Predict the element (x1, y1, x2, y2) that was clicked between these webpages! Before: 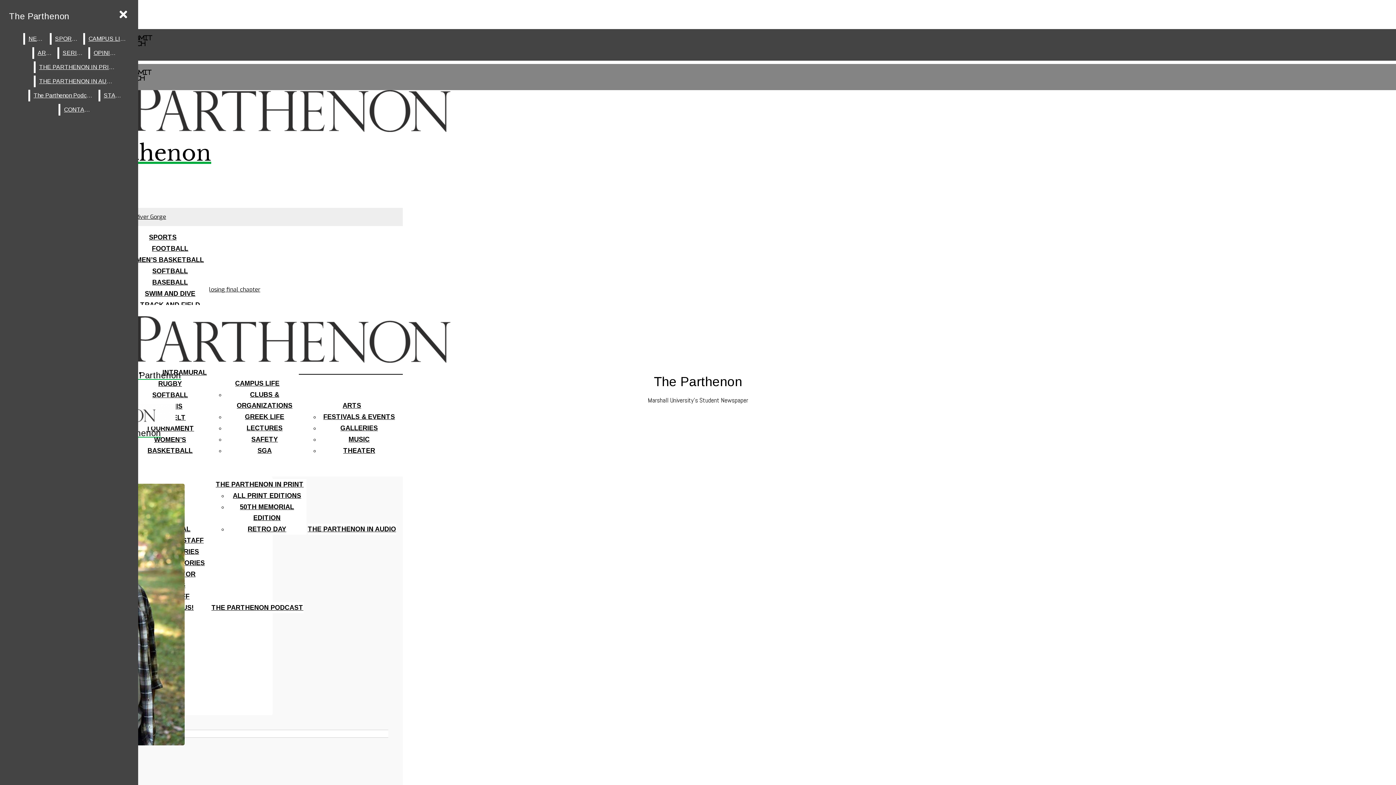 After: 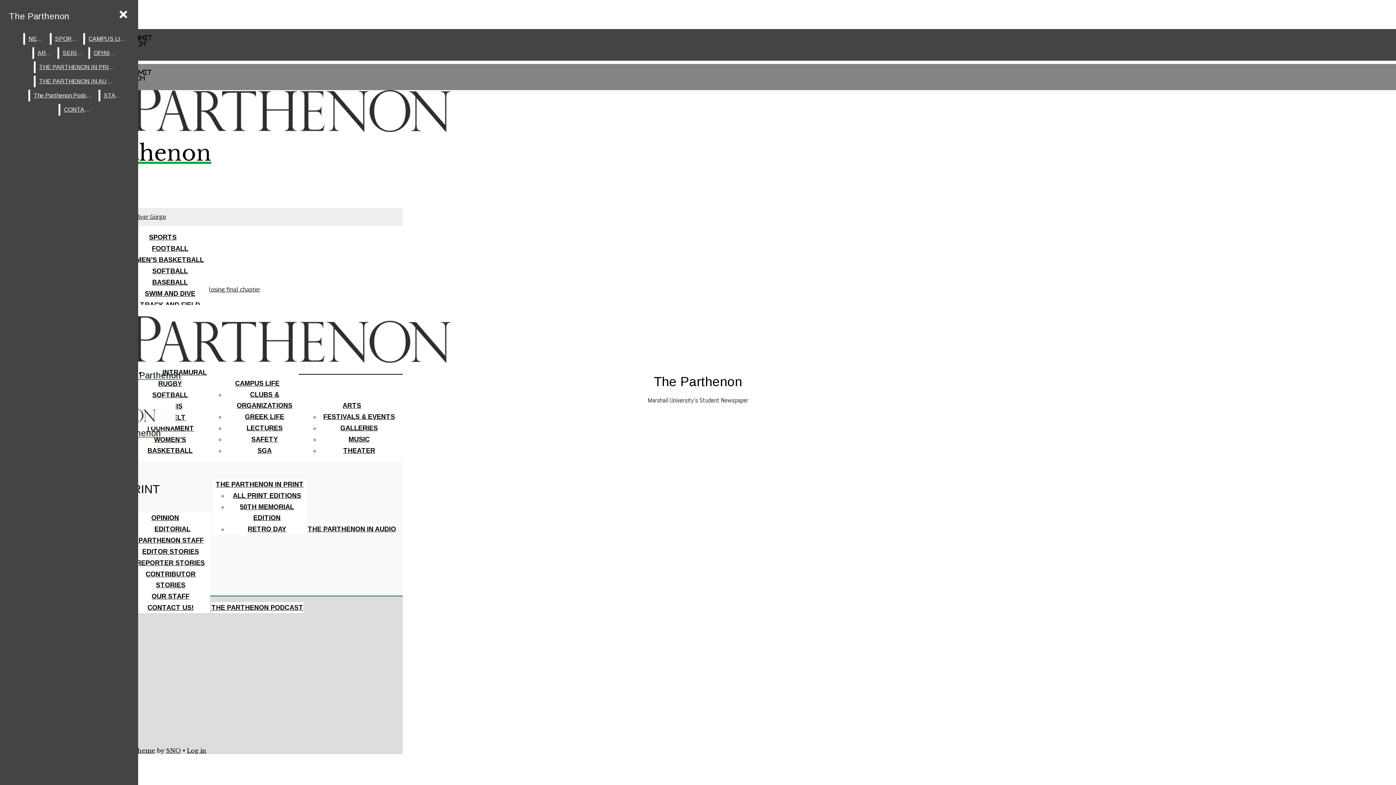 Action: label: ALL PRINT EDITIONS bbox: (232, 492, 301, 499)